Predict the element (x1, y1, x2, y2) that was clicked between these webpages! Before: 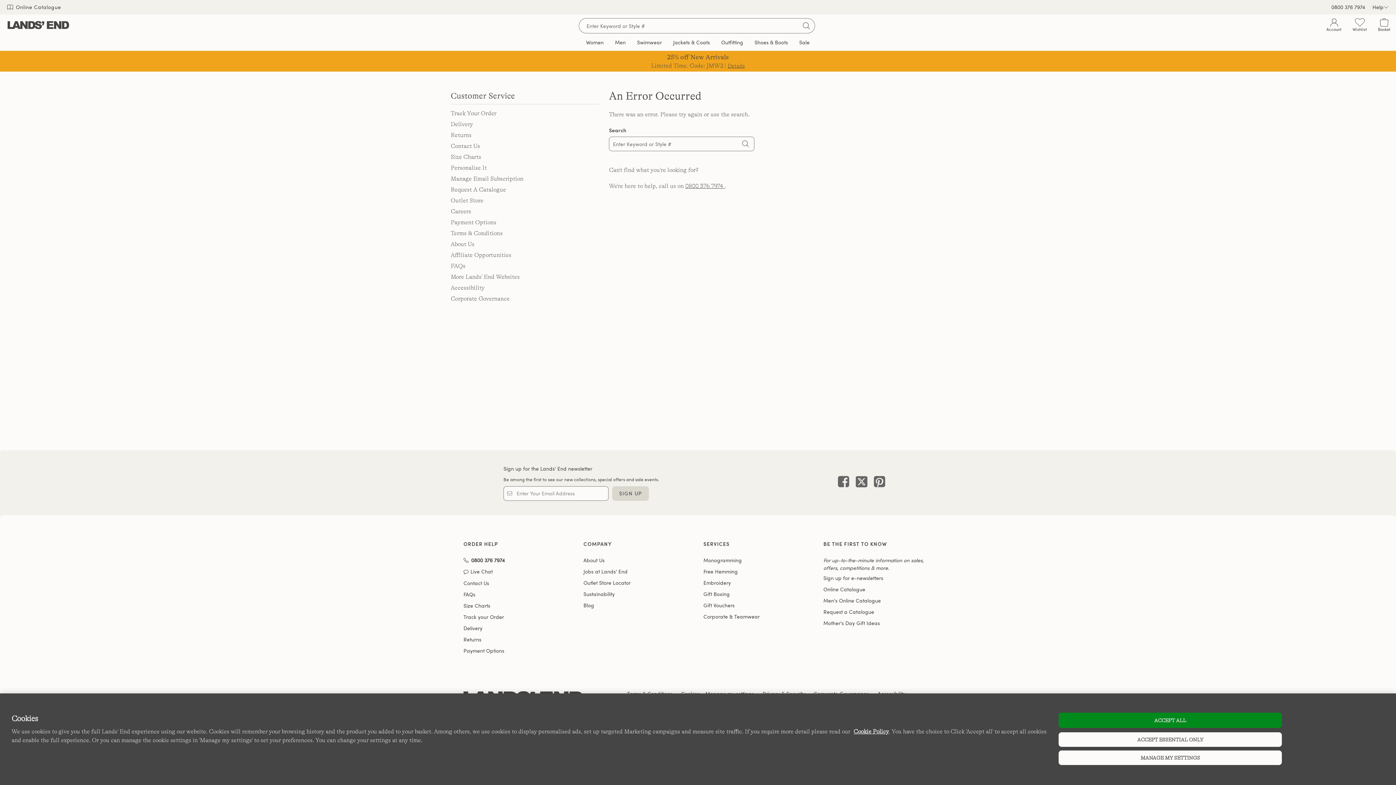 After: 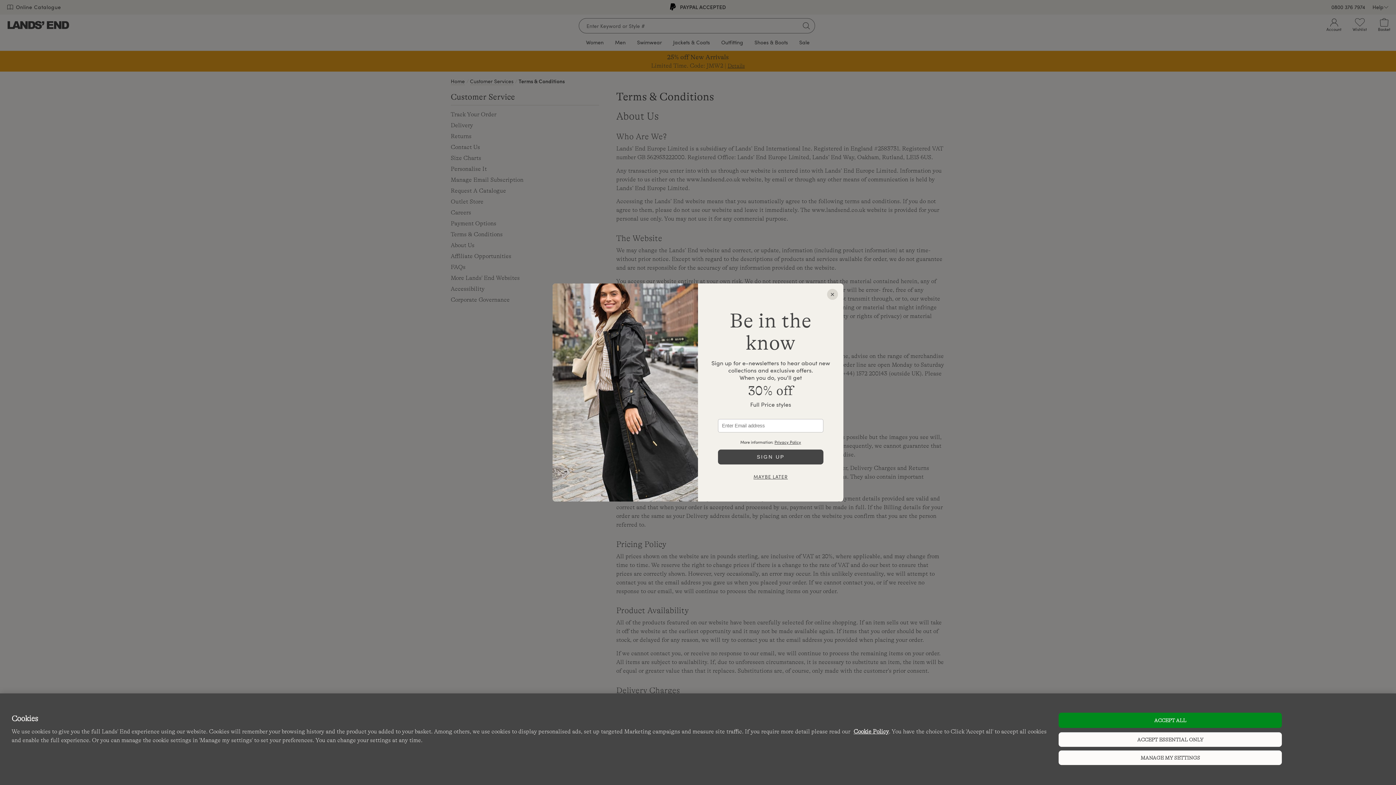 Action: label: Terms & Conditions bbox: (450, 228, 599, 238)